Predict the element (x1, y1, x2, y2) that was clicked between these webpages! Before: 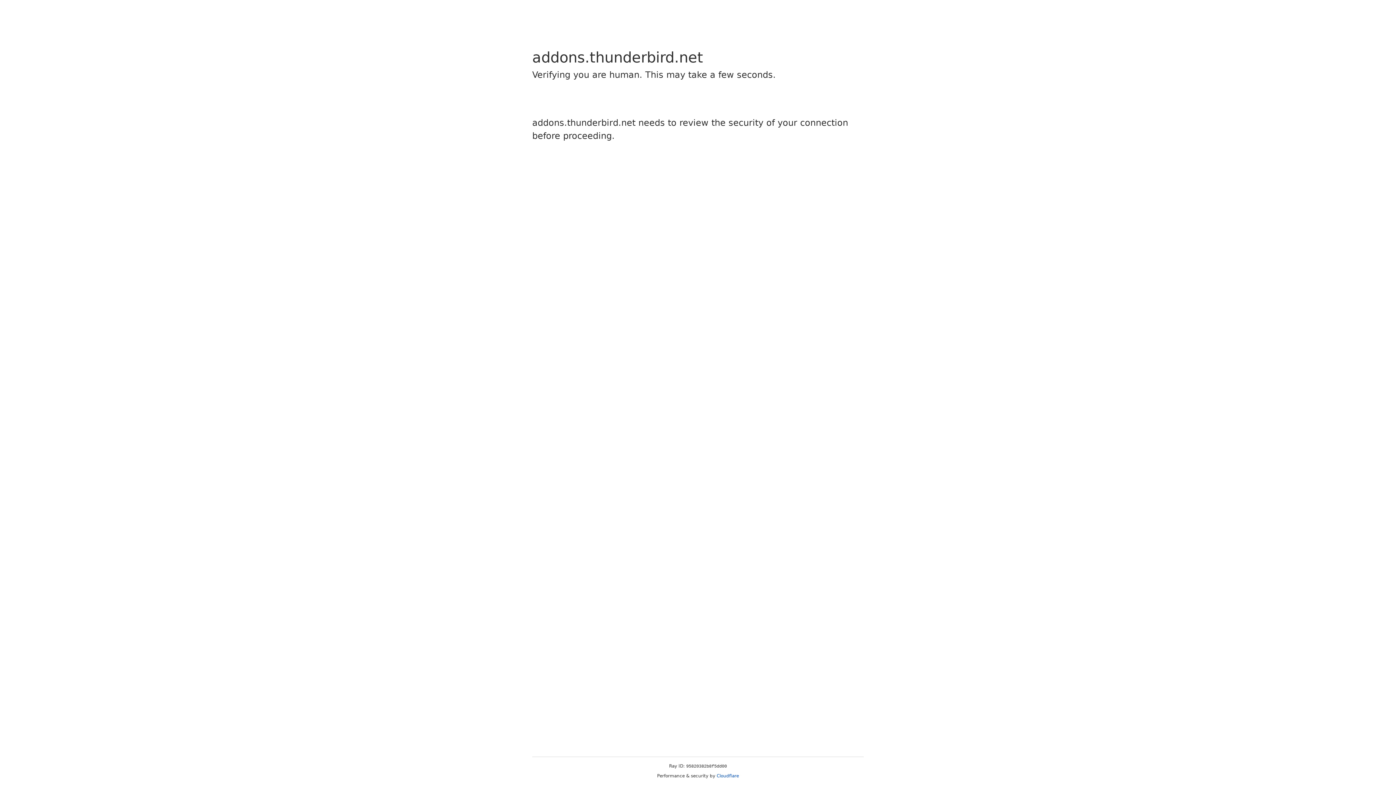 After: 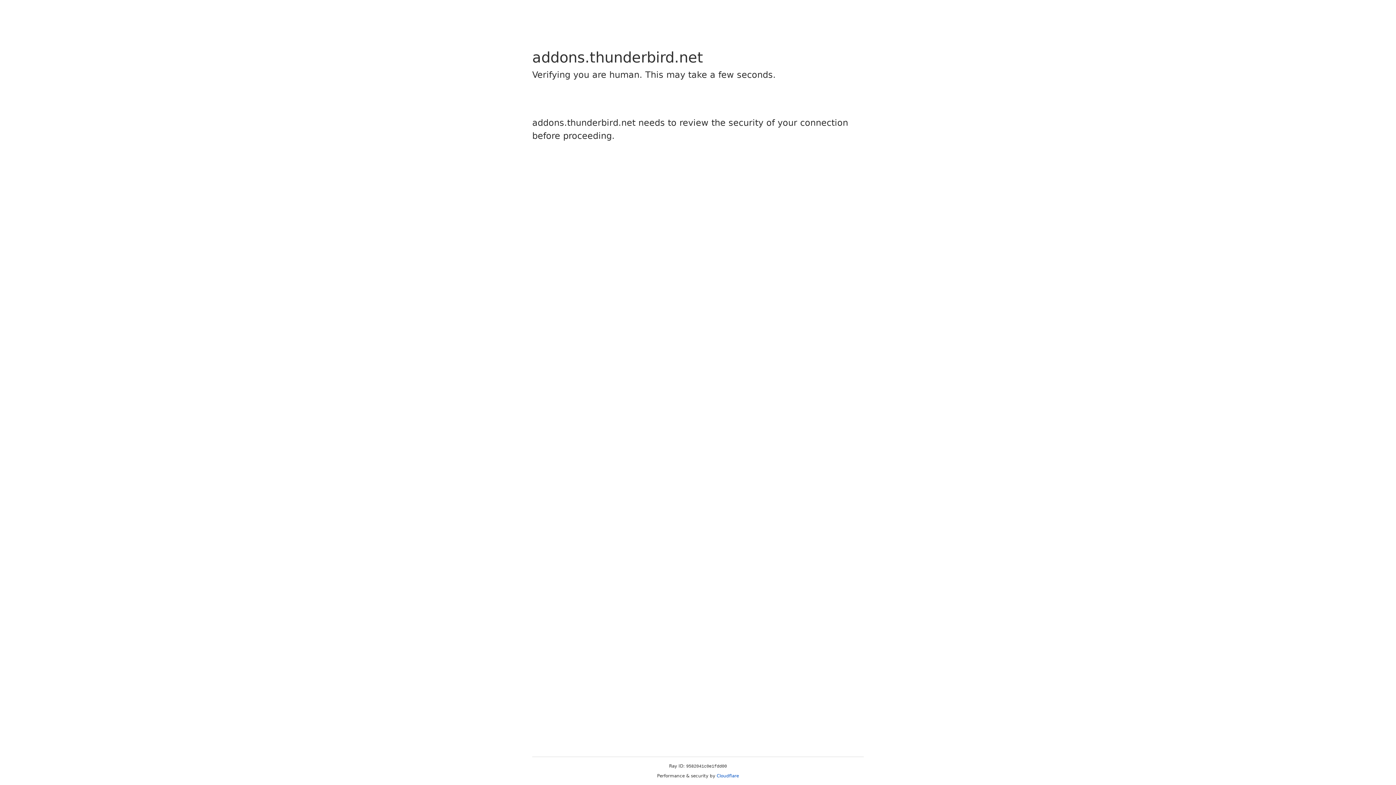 Action: bbox: (716, 773, 739, 778) label: Cloudflare